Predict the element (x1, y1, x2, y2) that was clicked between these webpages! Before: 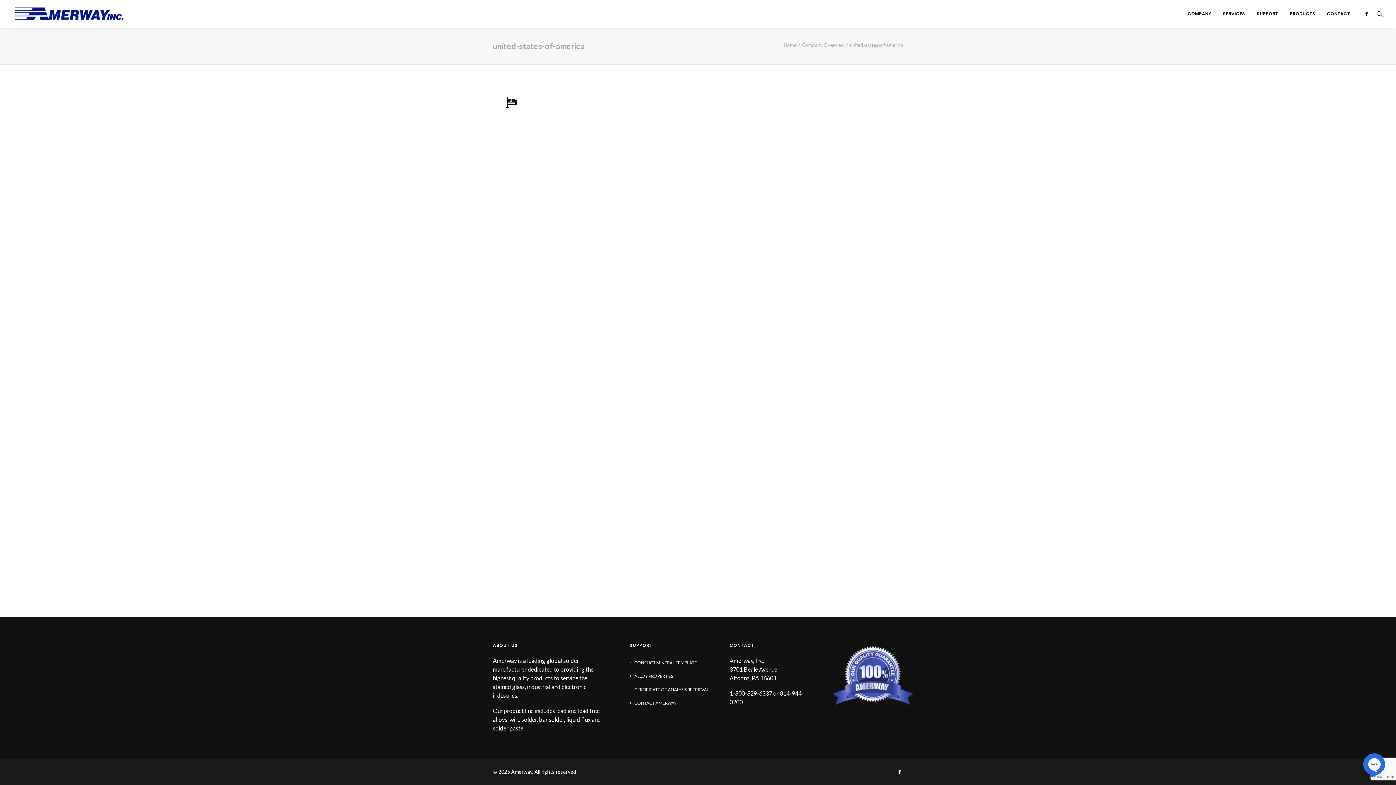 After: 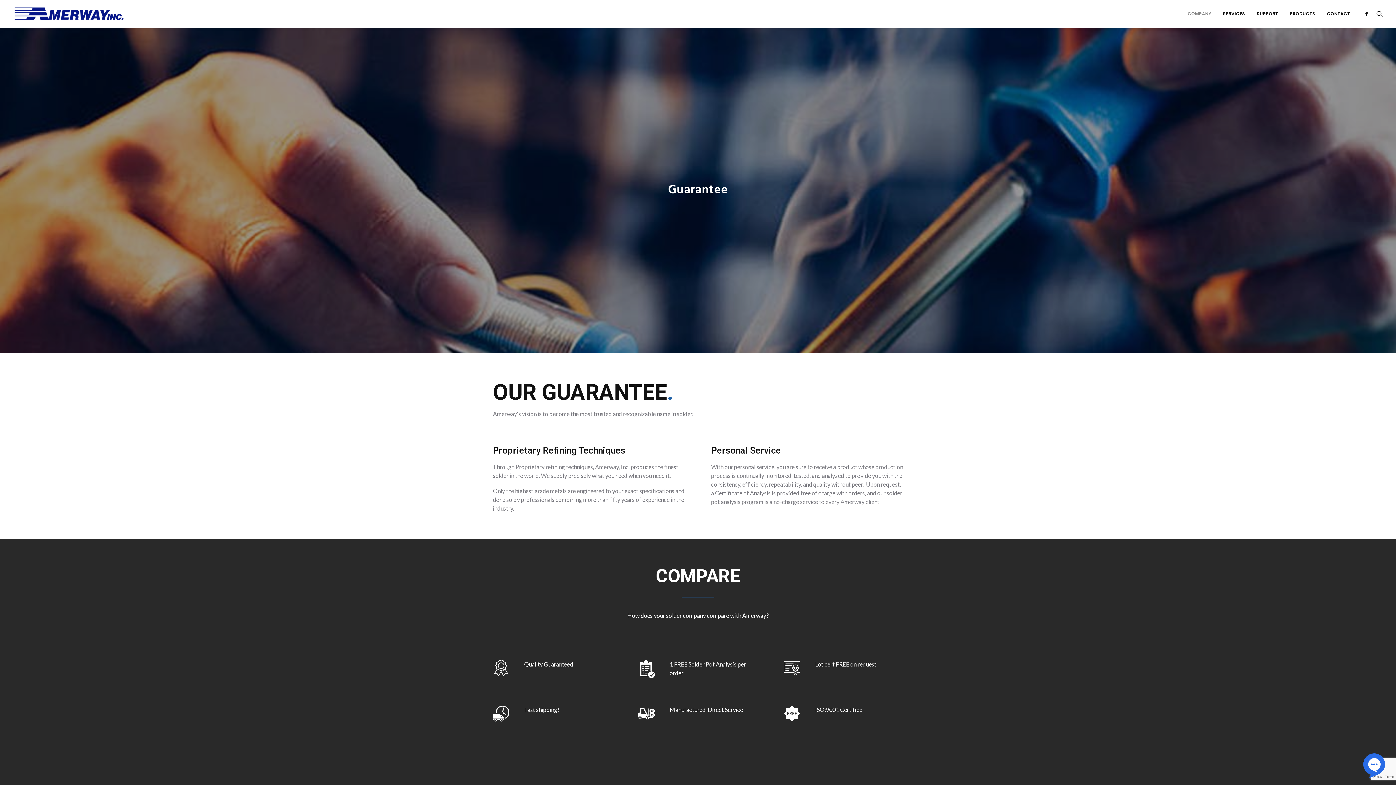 Action: bbox: (829, 643, 916, 708)